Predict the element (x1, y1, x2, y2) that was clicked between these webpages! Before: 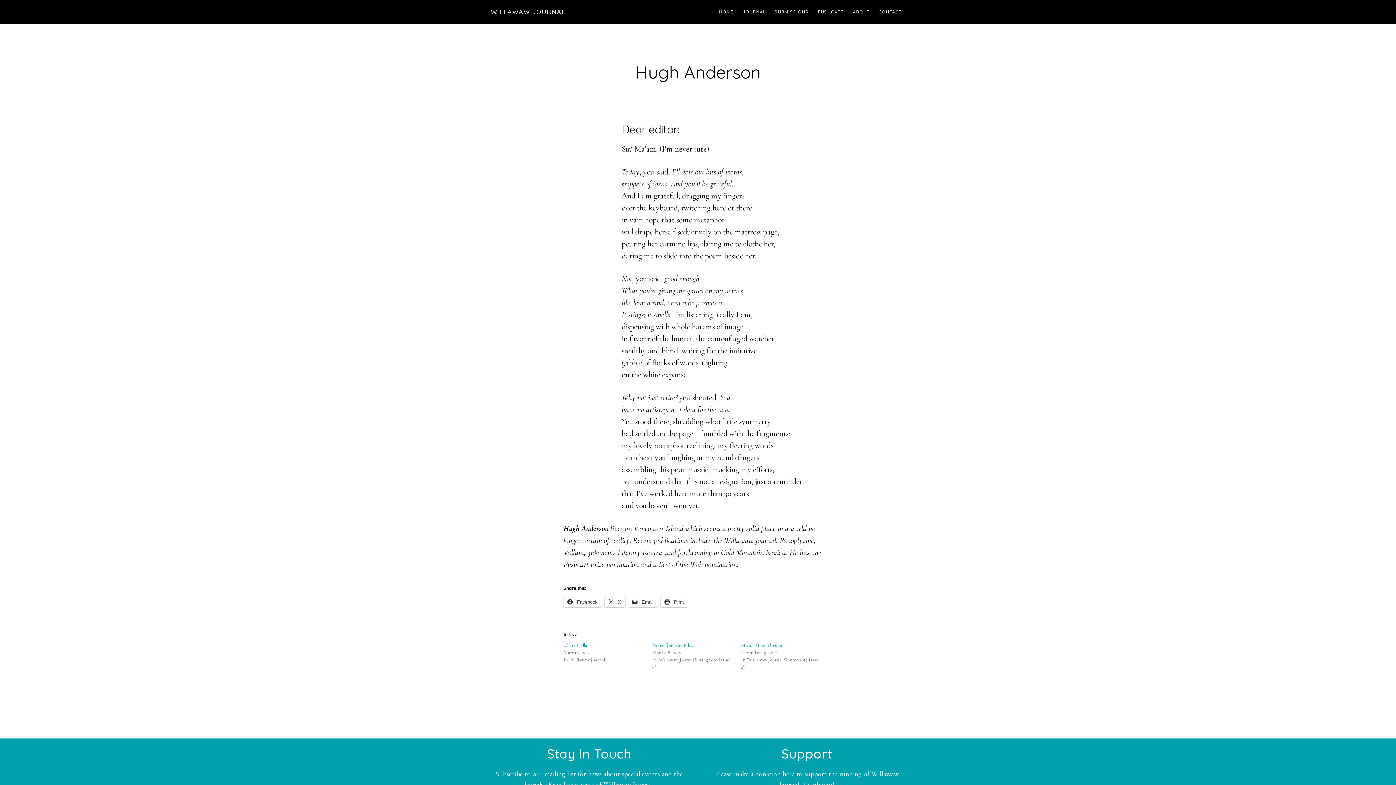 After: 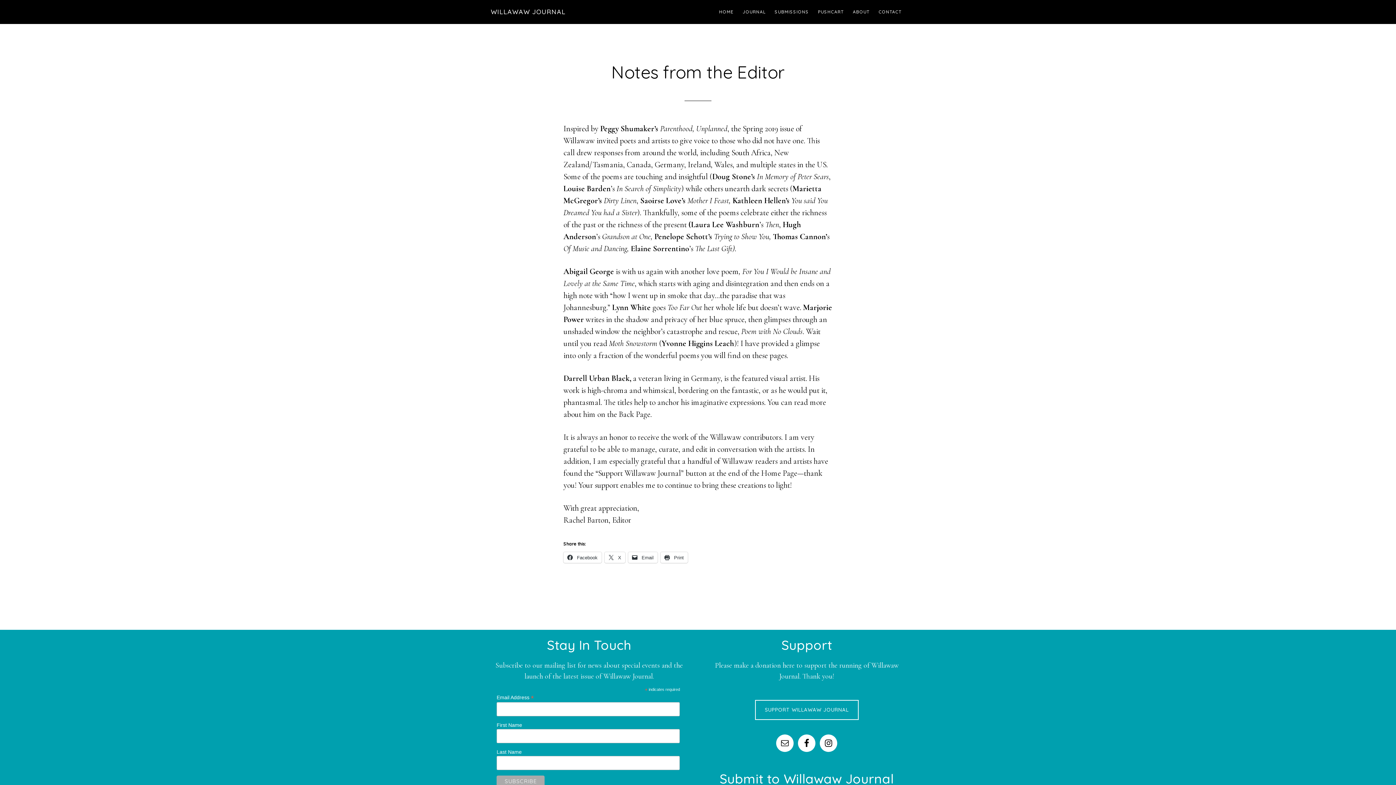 Action: bbox: (652, 642, 696, 648) label: Notes from the Editor